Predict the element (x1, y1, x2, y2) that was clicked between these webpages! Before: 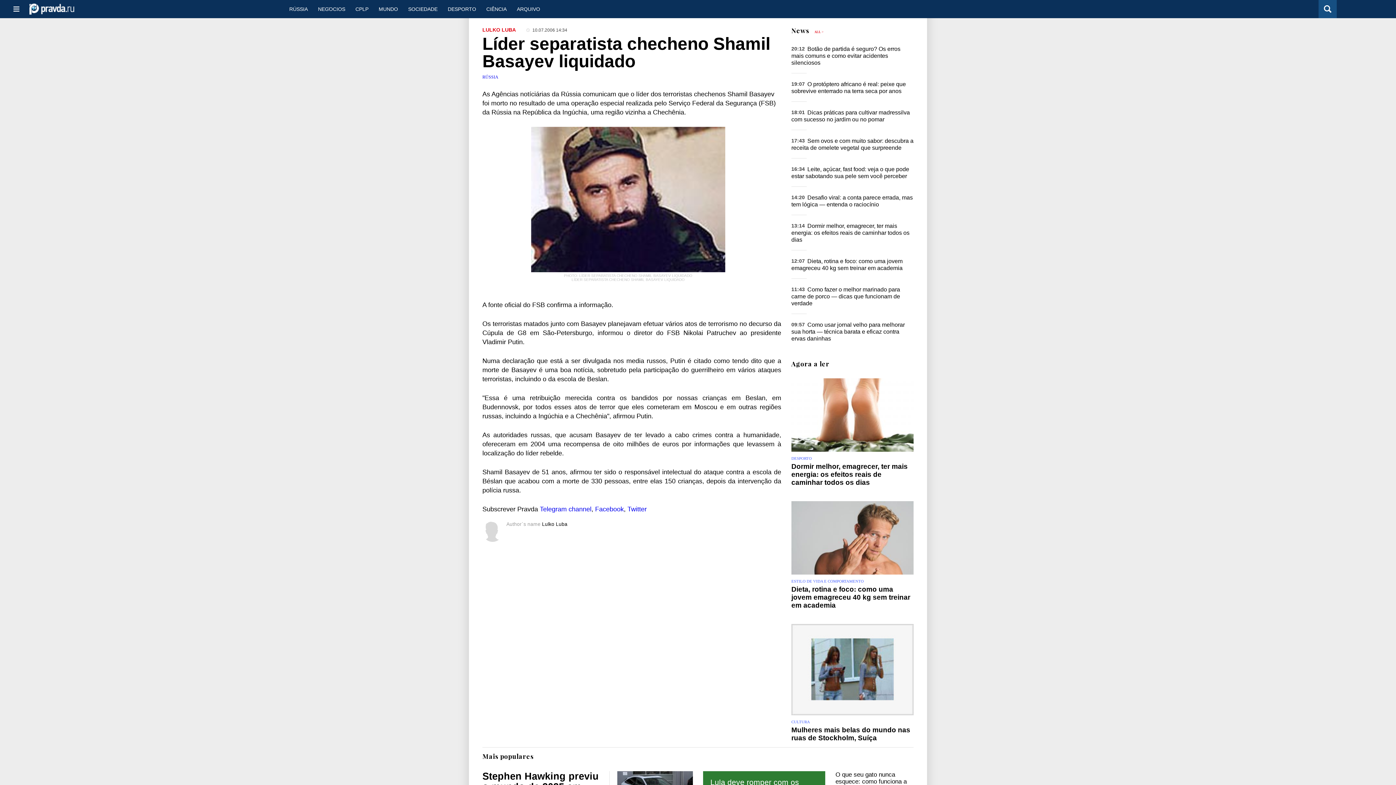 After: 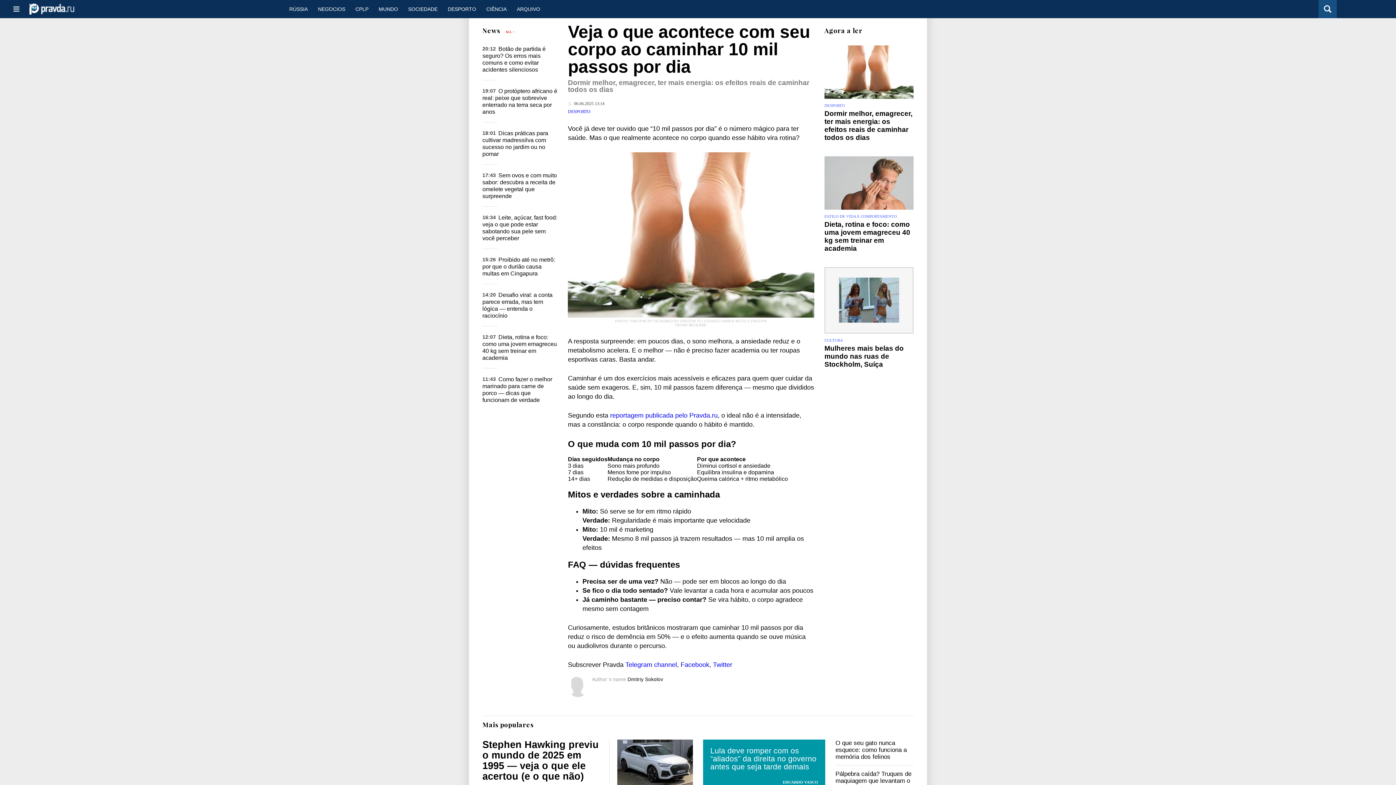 Action: bbox: (791, 462, 907, 486) label: Dormir melhor, emagrecer, ter mais energia: os efeitos reais de caminhar todos os dias